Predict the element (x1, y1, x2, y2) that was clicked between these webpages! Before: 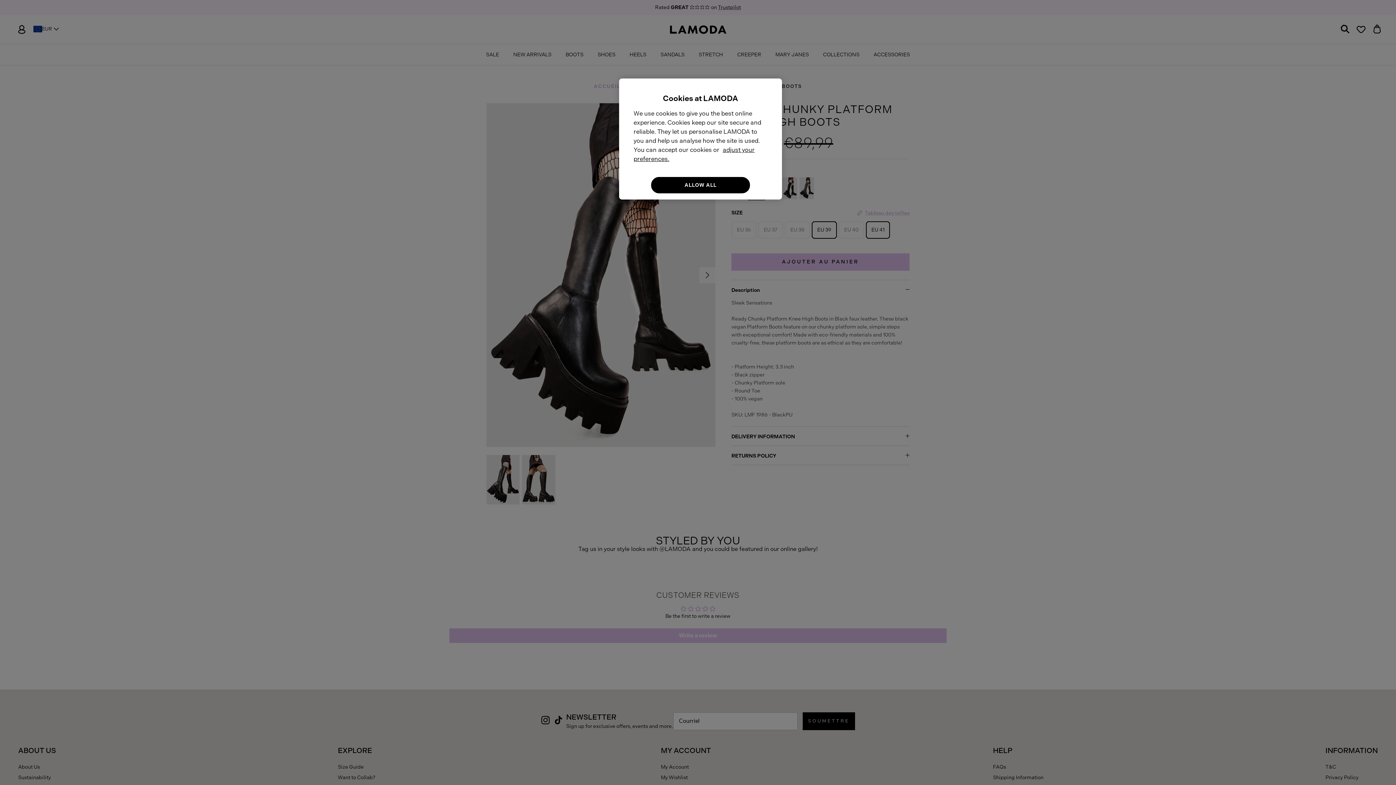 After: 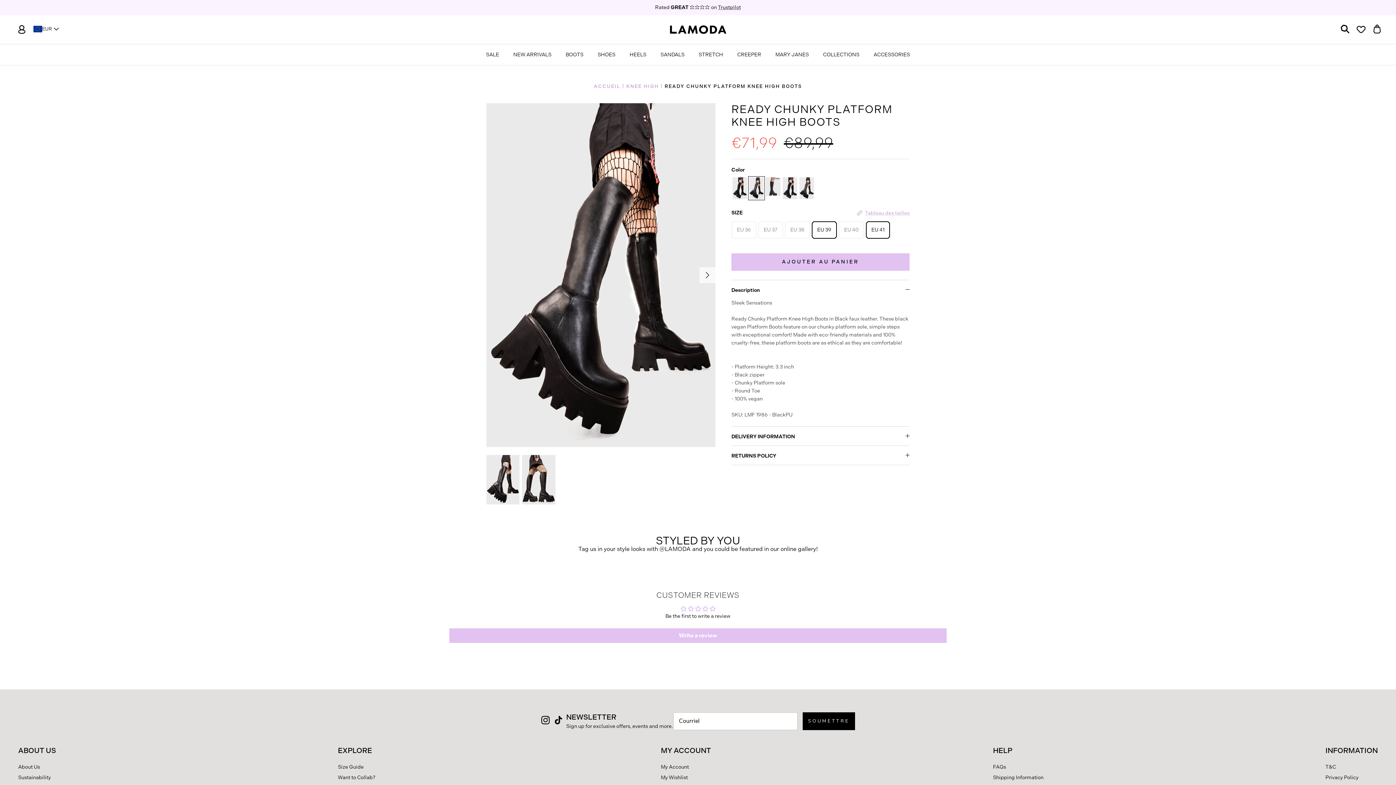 Action: label: ALLOW ALL bbox: (651, 177, 750, 193)